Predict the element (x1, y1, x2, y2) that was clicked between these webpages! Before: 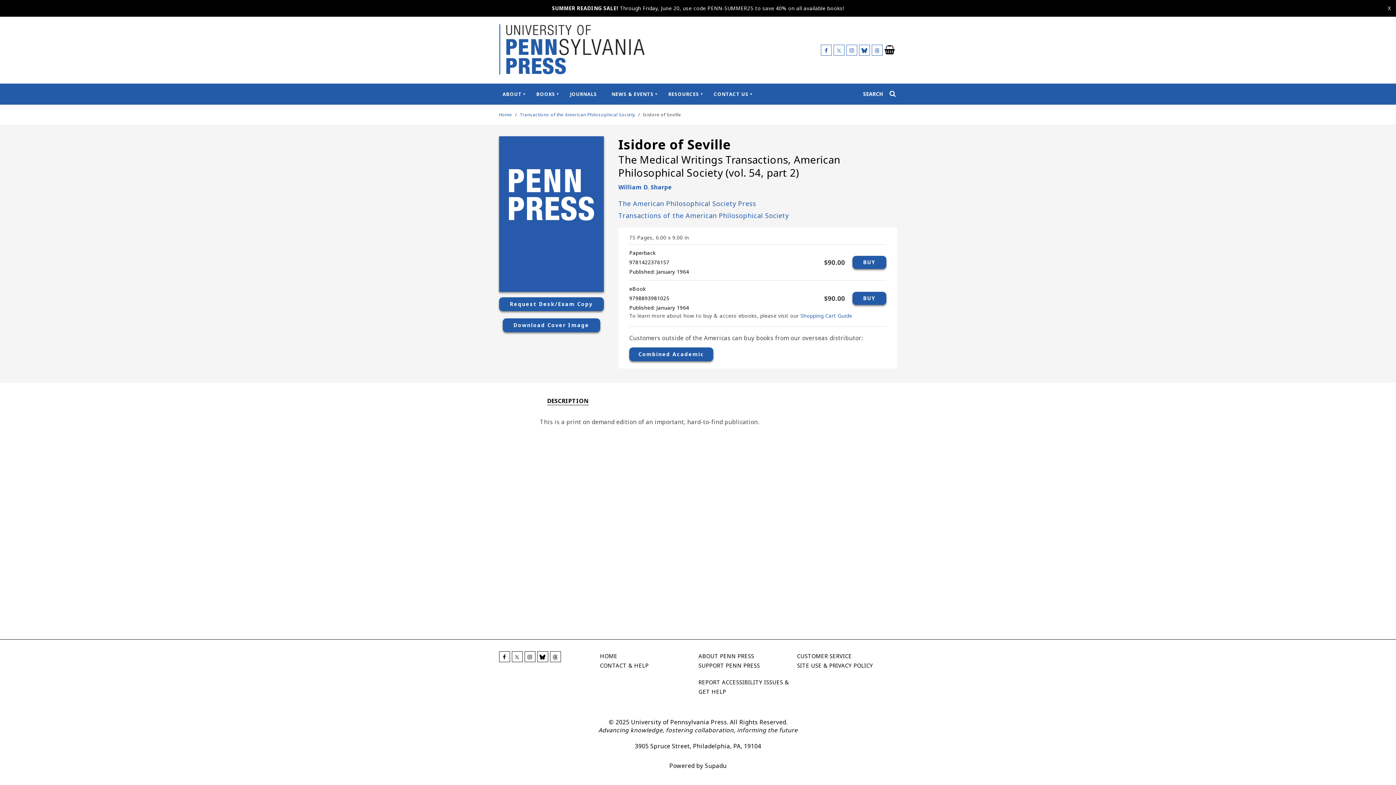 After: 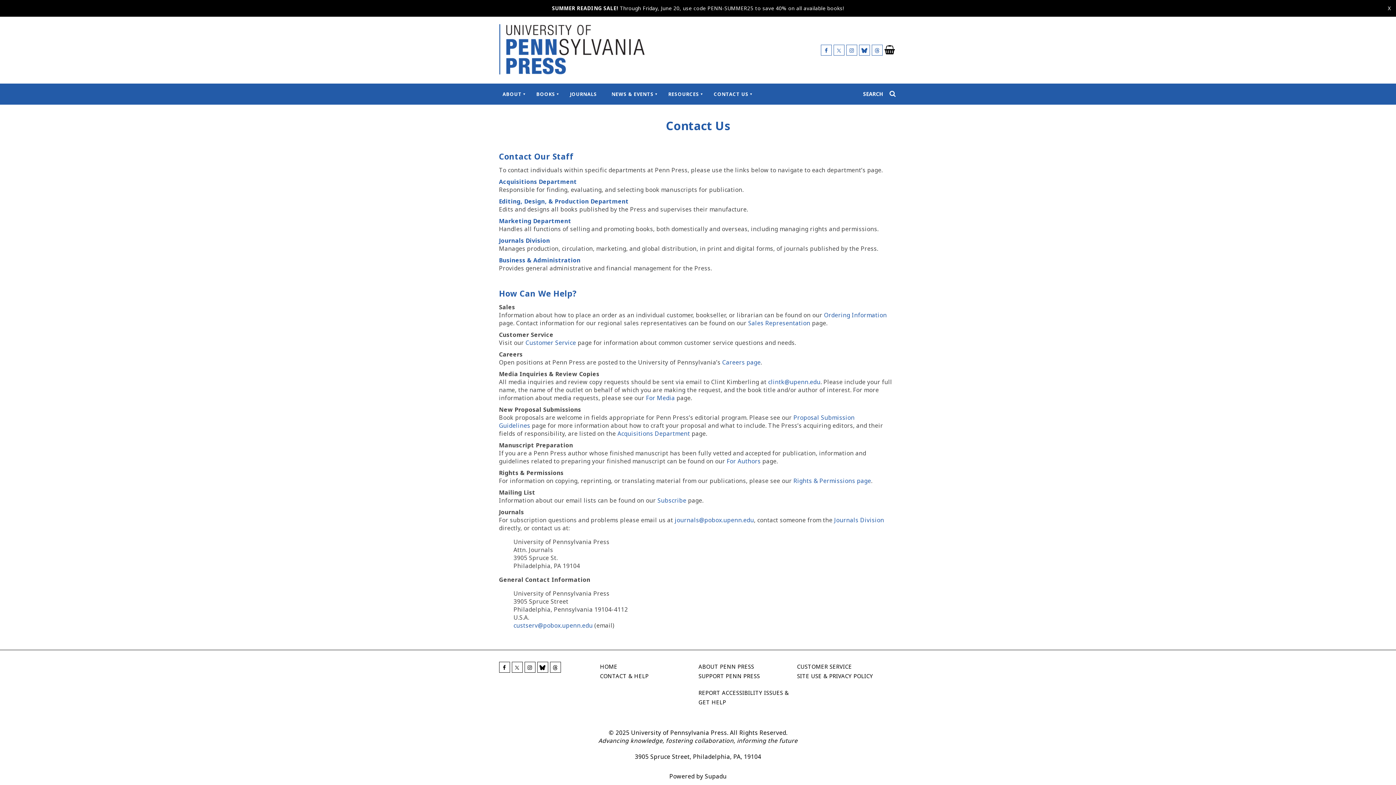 Action: bbox: (600, 661, 698, 670) label: CONTACT & HELP